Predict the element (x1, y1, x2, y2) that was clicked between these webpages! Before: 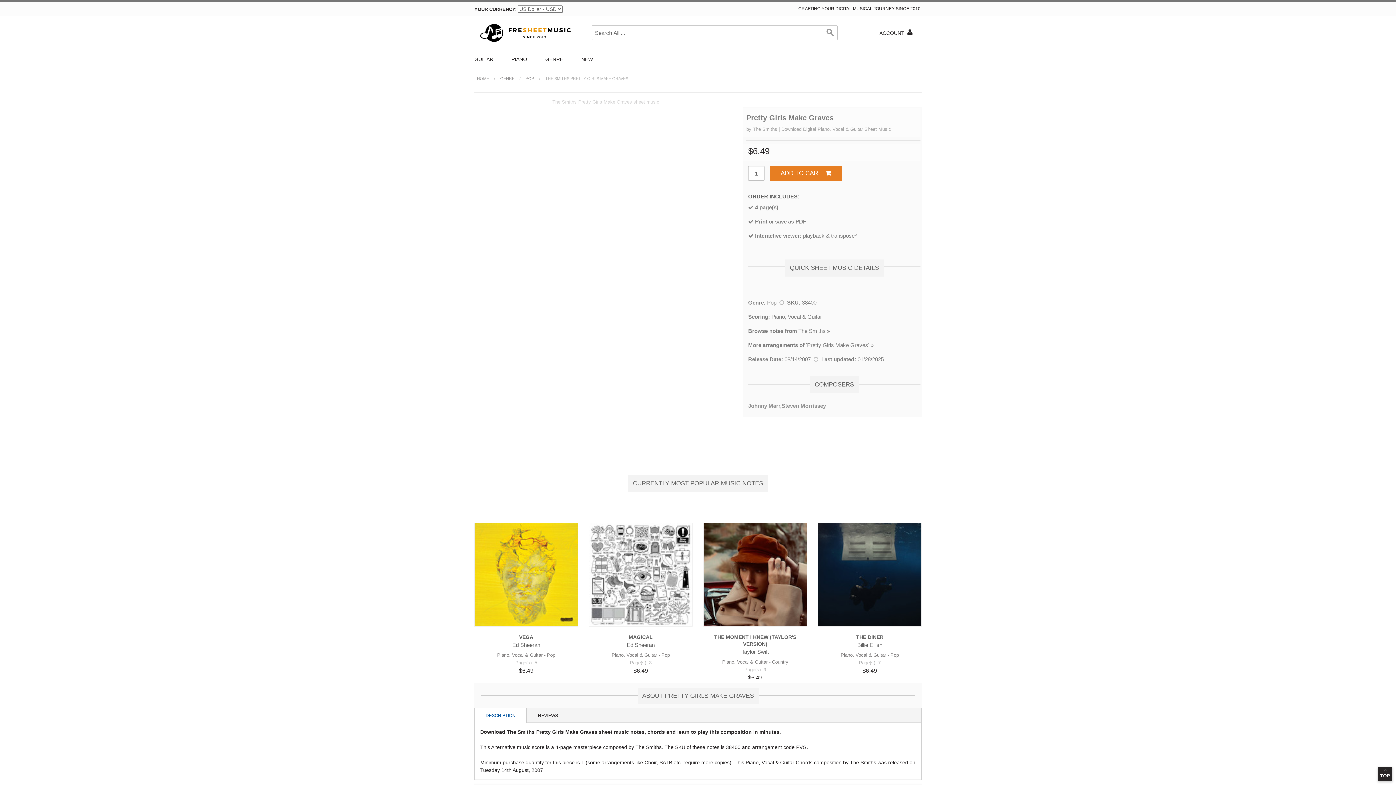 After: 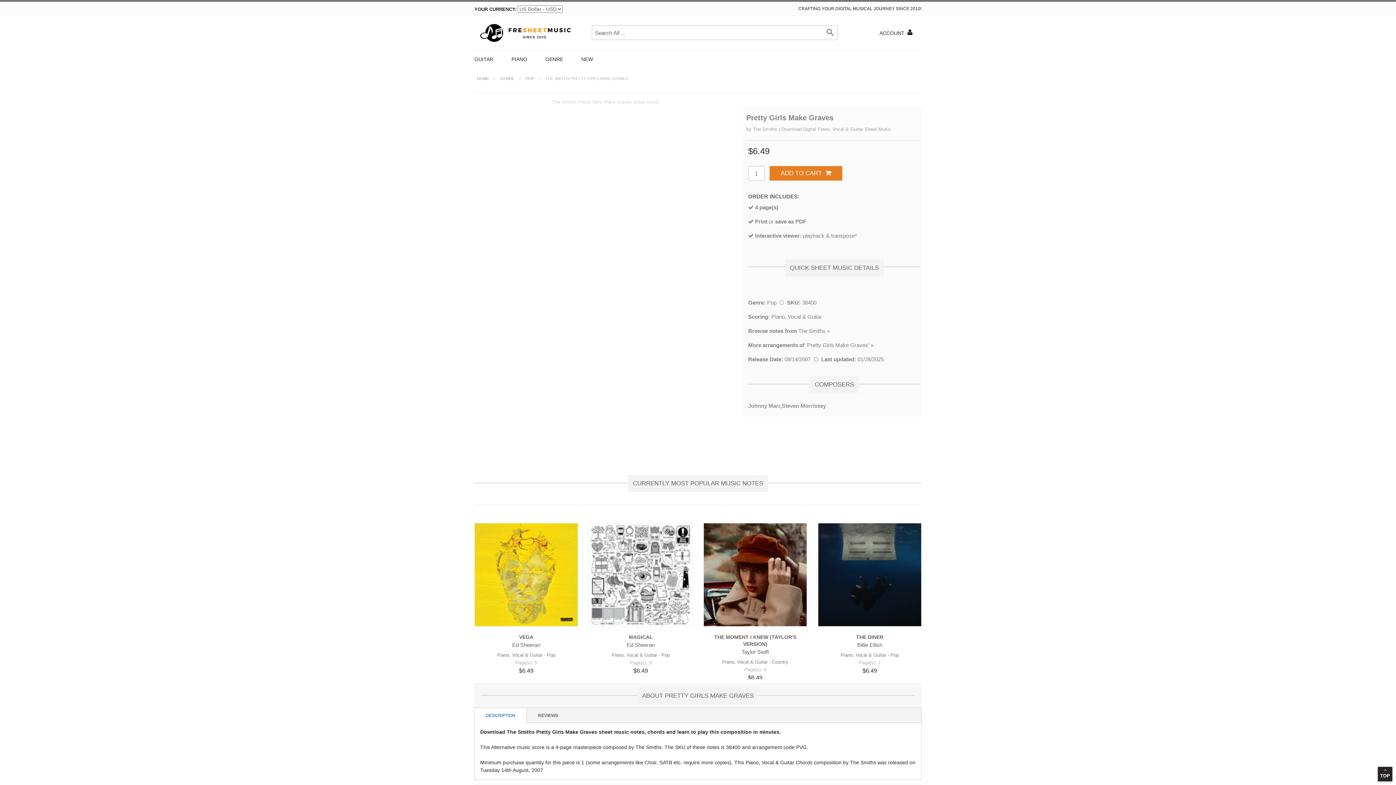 Action: label: ABOUT PRETTY GIRLS MAKE GRAVES bbox: (474, 683, 921, 708)